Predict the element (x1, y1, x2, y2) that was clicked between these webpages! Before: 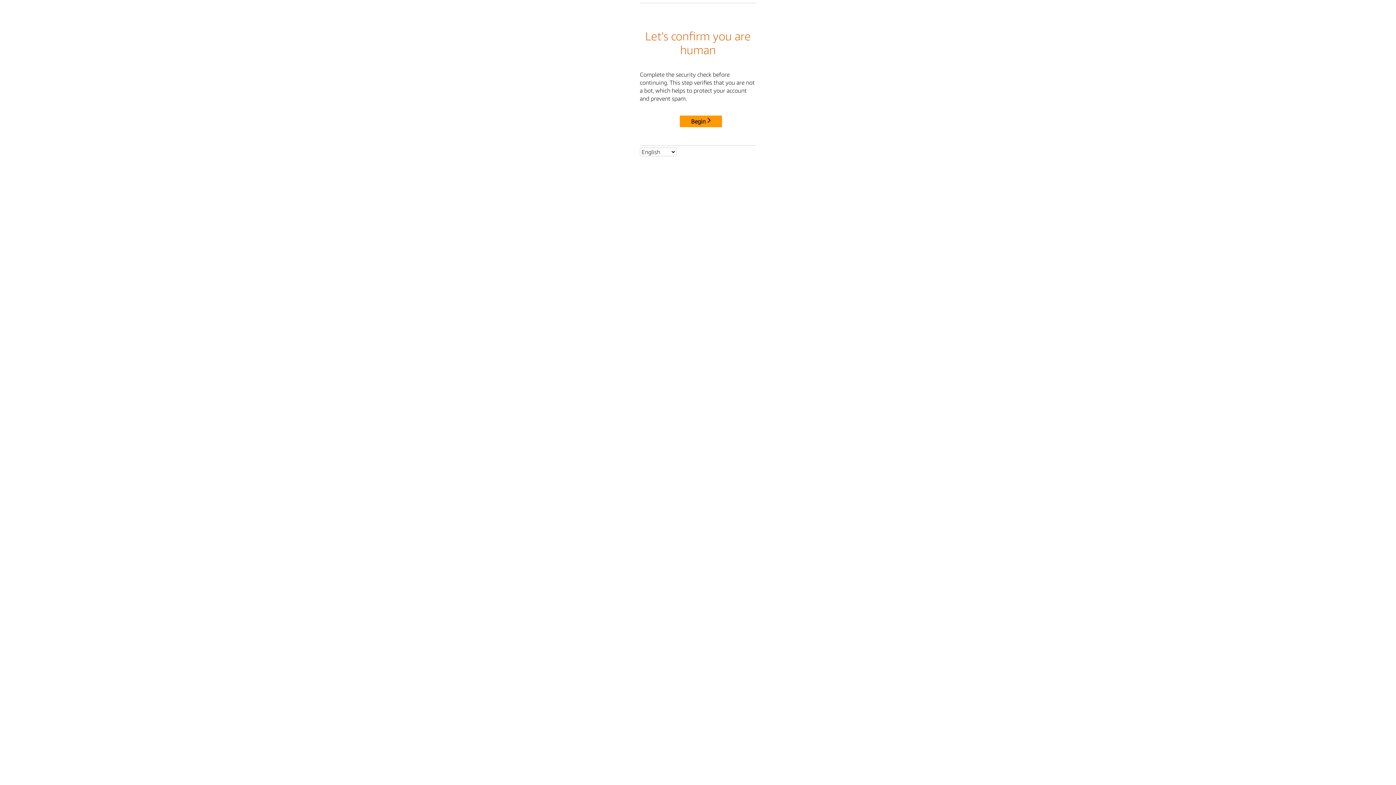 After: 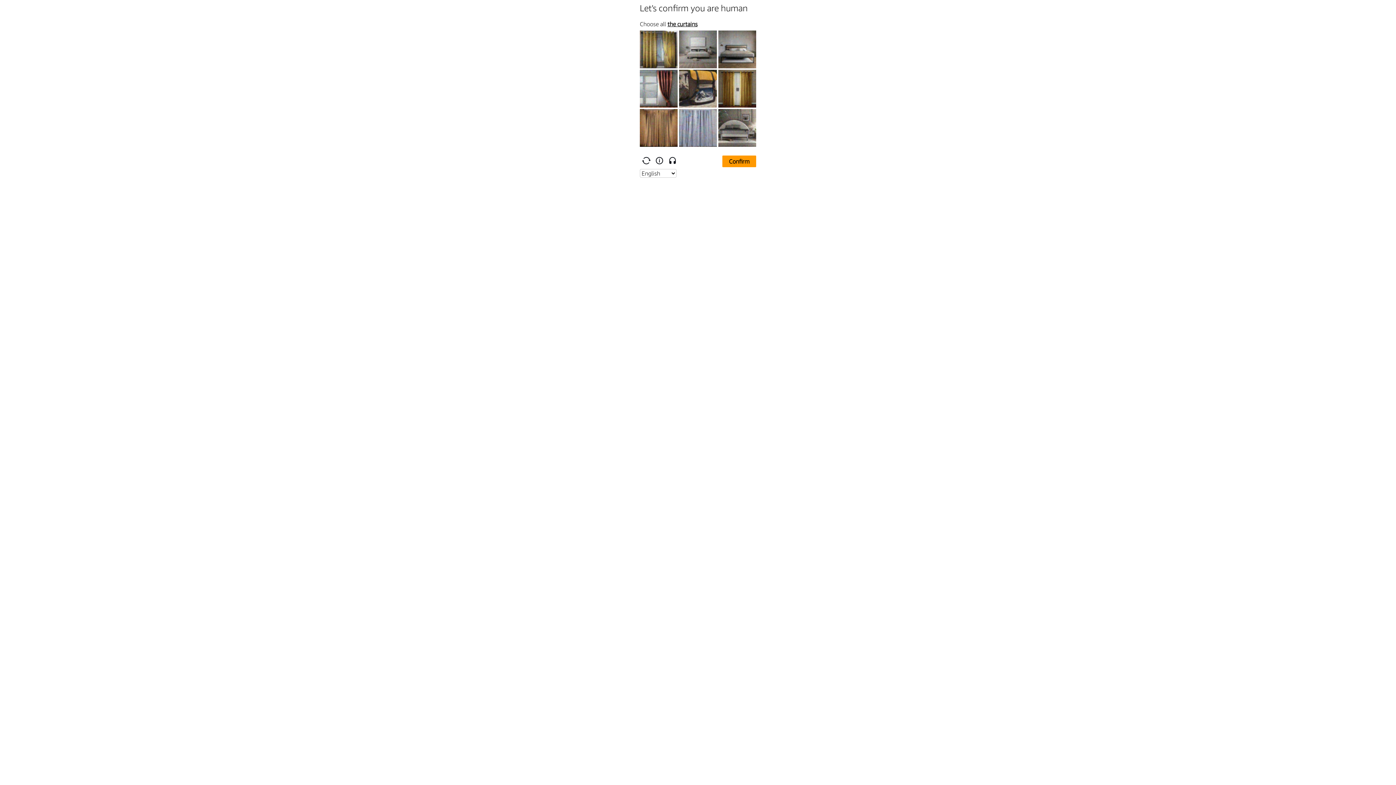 Action: bbox: (680, 115, 722, 127) label: Begin